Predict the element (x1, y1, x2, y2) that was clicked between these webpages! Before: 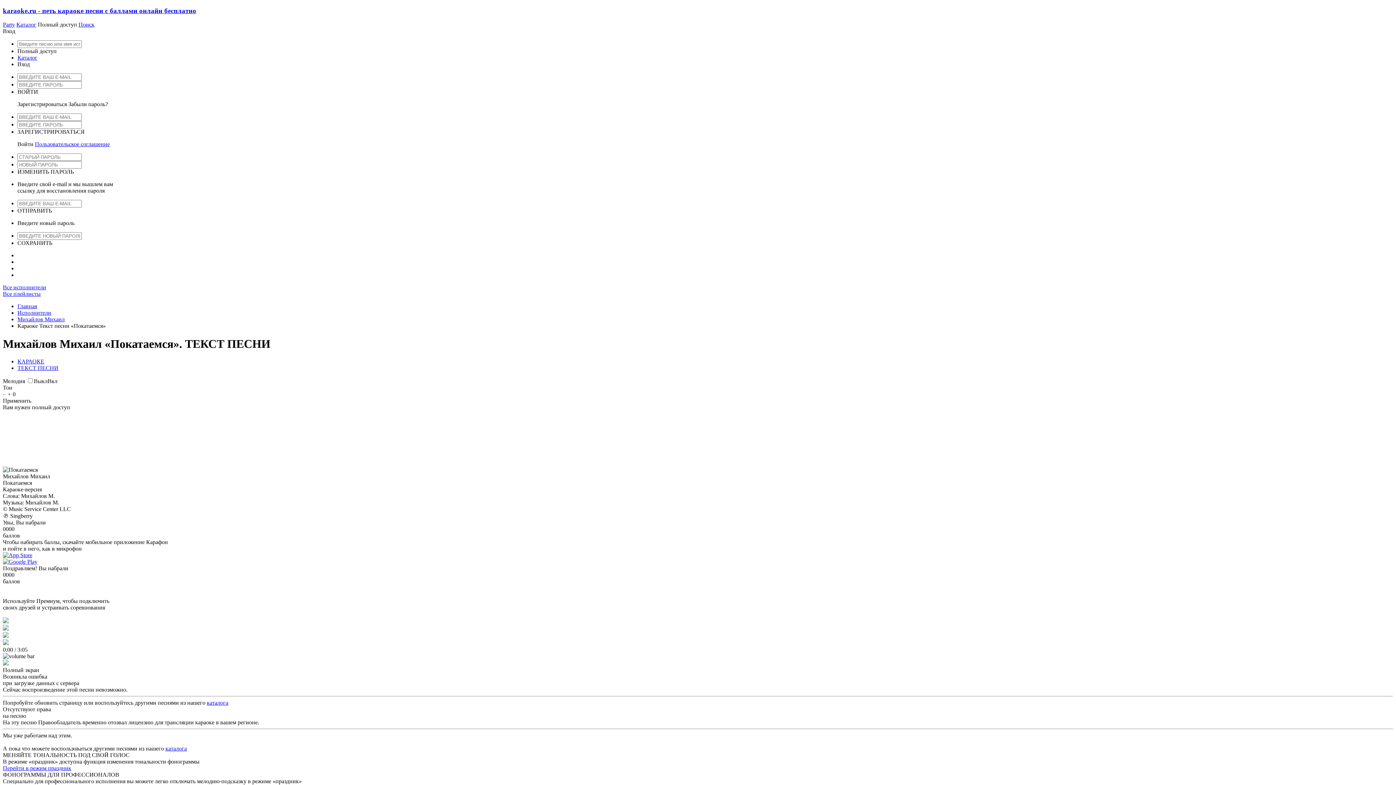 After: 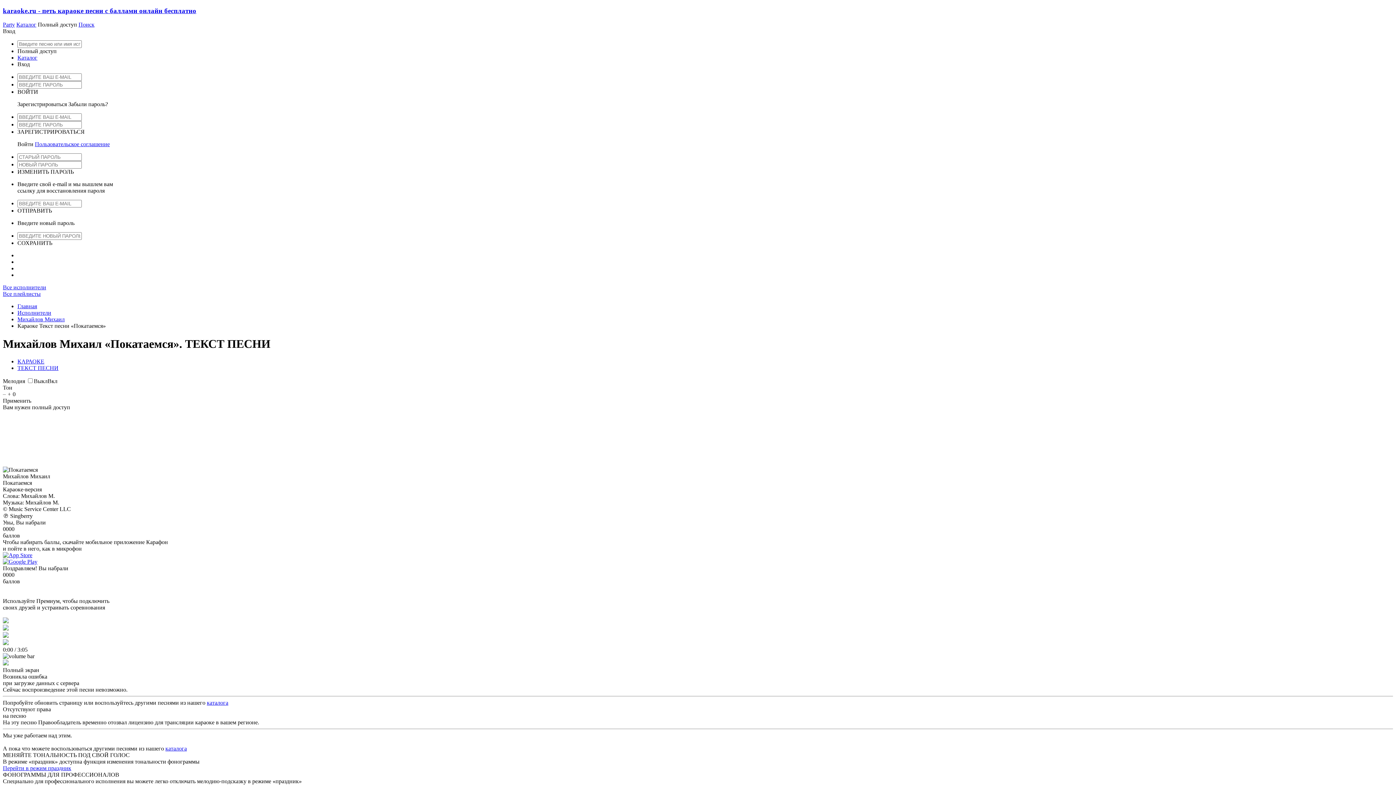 Action: bbox: (17, 48, 56, 54) label: Полный доступ